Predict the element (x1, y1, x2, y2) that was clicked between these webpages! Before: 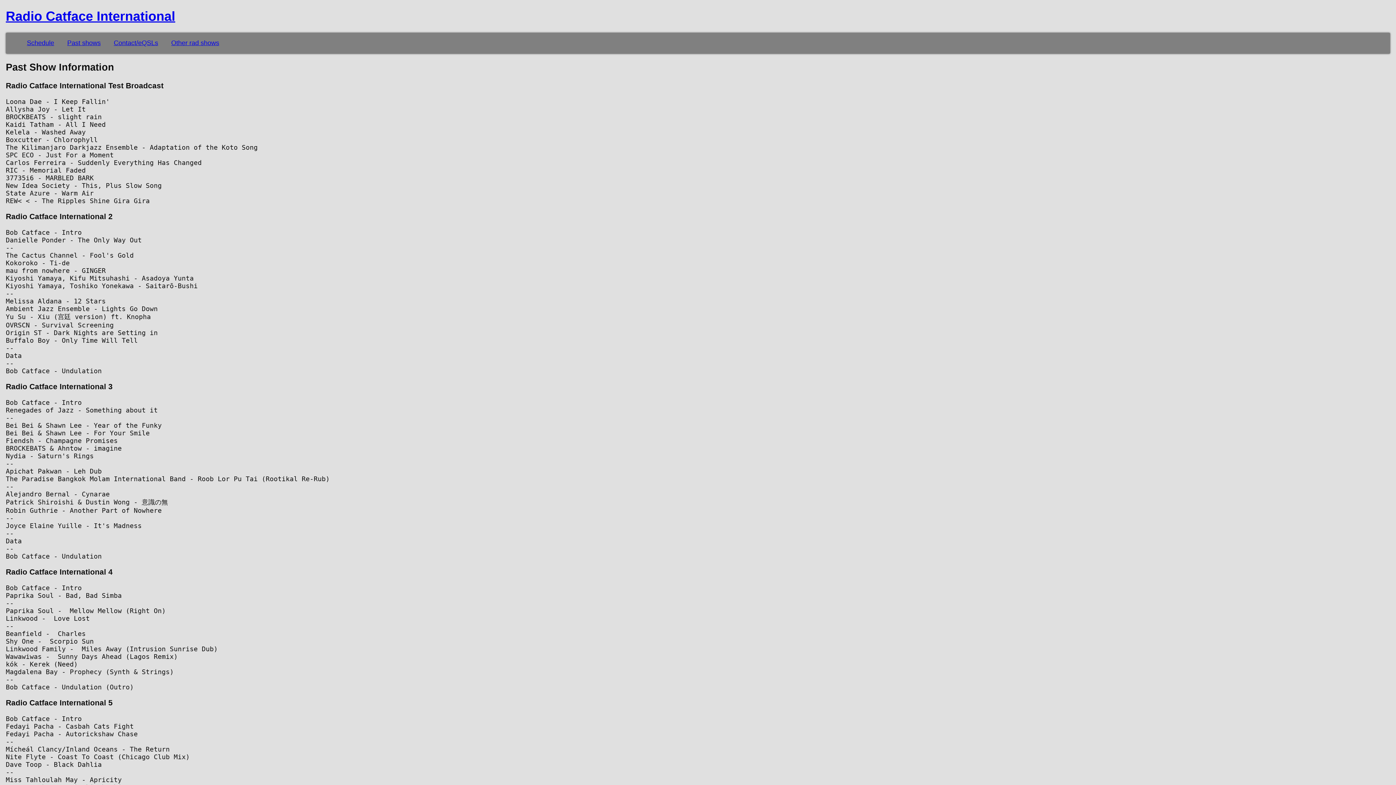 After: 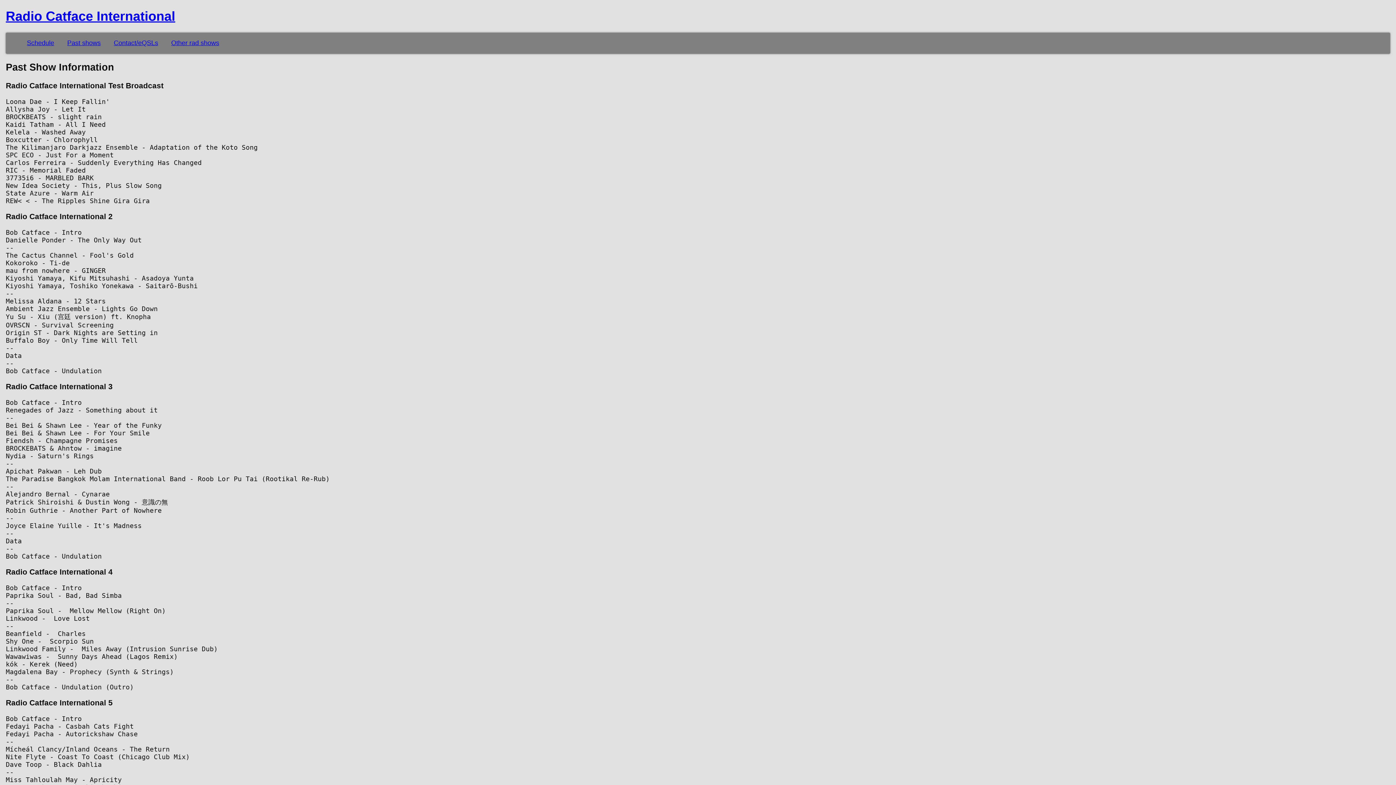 Action: bbox: (67, 39, 100, 46) label: Past shows